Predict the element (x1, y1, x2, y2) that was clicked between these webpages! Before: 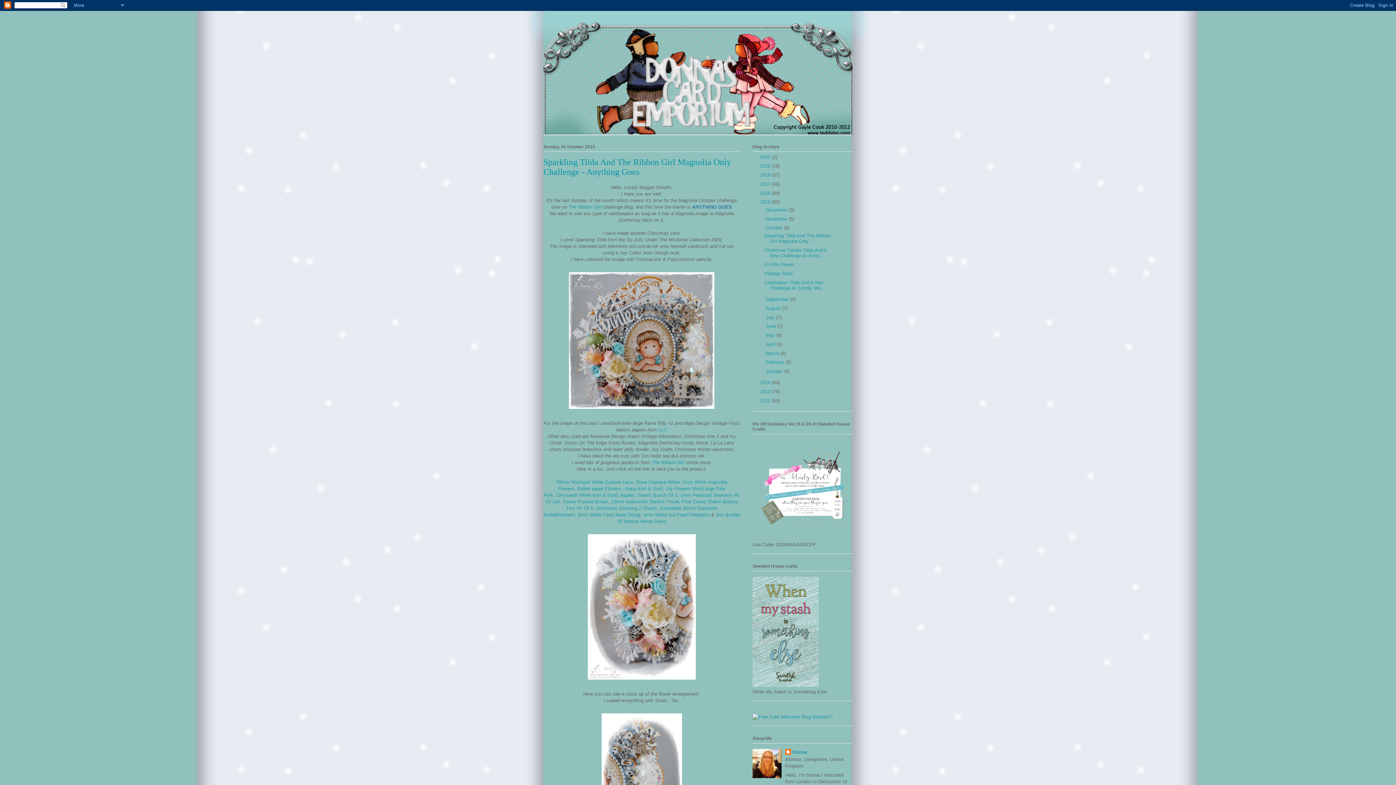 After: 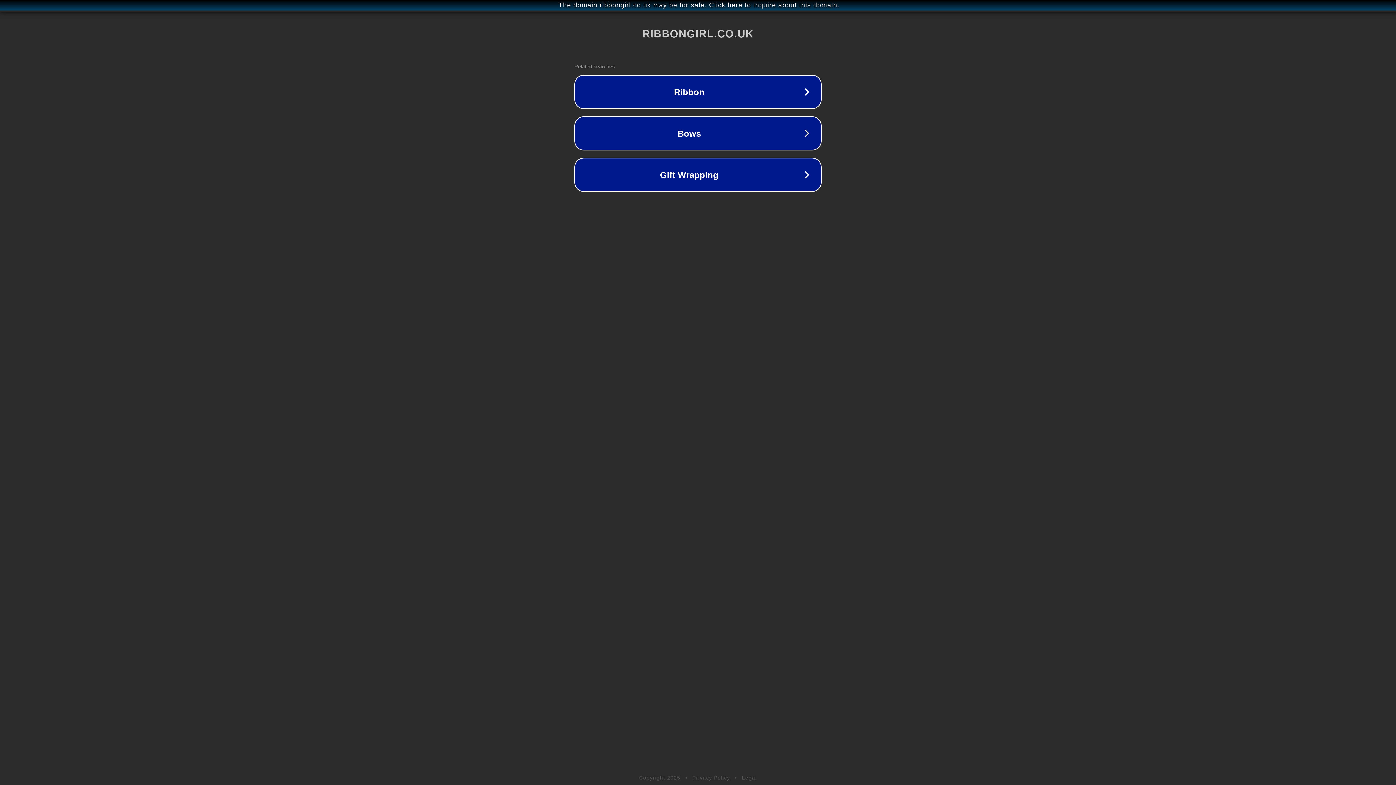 Action: label: 3mm White s/a Pearl Flatbacks bbox: (643, 512, 709, 517)